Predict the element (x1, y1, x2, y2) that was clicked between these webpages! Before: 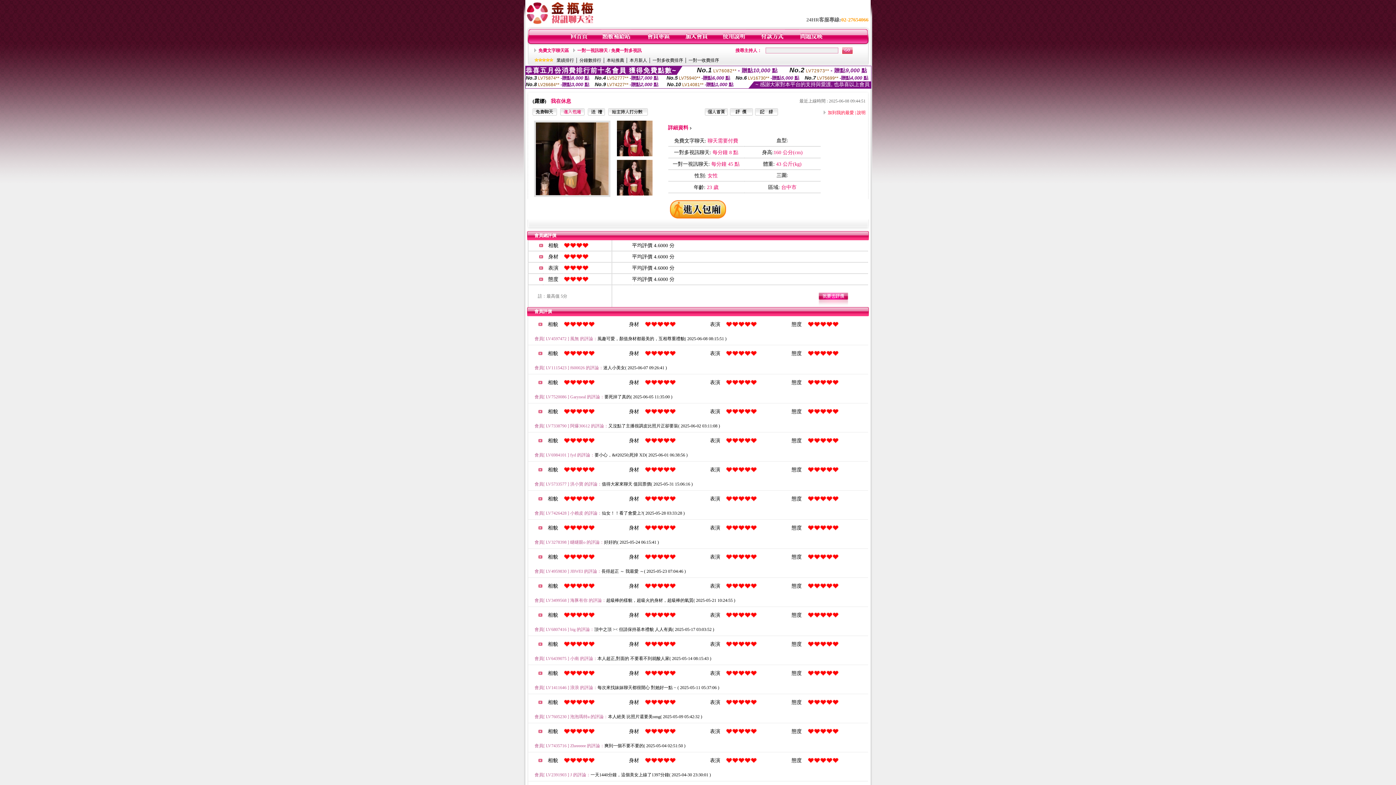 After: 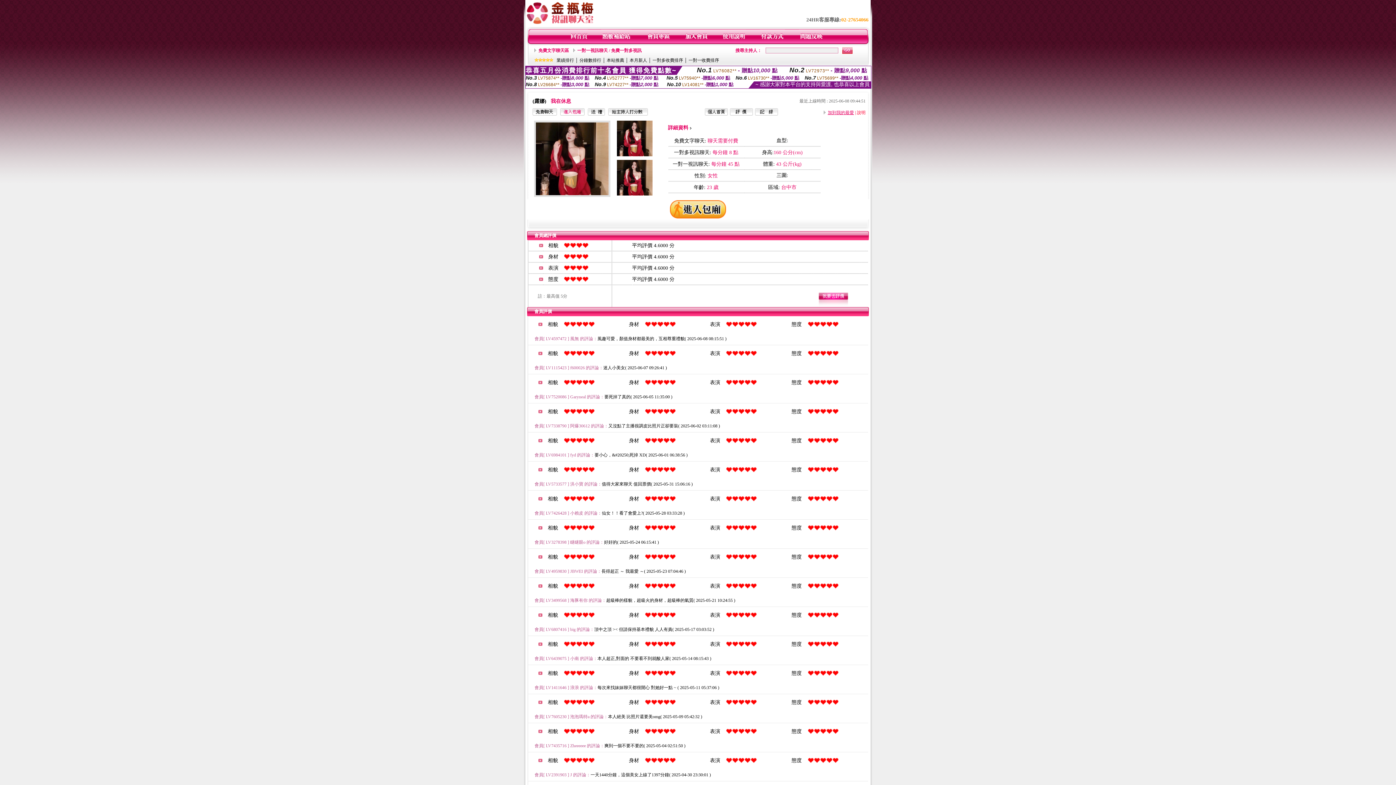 Action: label: 加到我的最愛 bbox: (828, 110, 854, 115)